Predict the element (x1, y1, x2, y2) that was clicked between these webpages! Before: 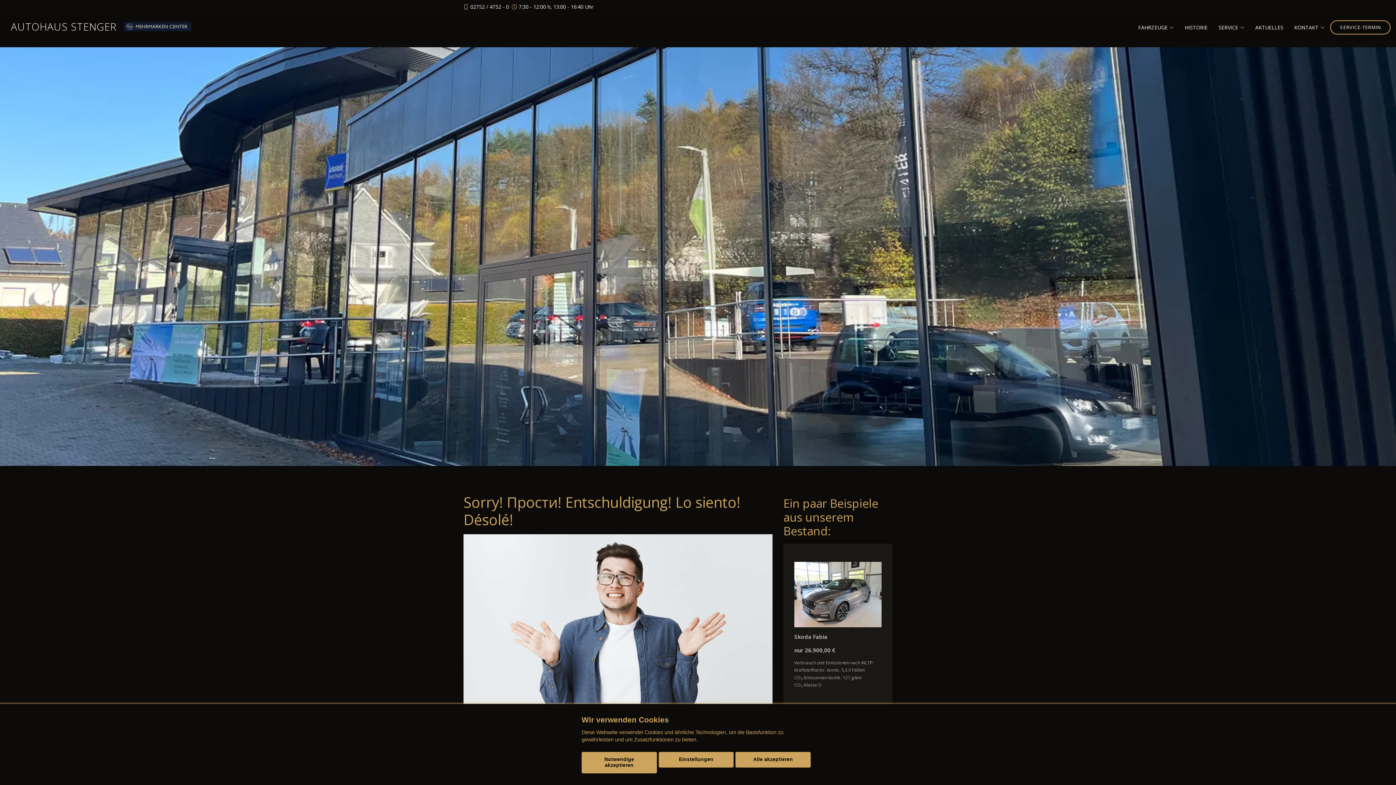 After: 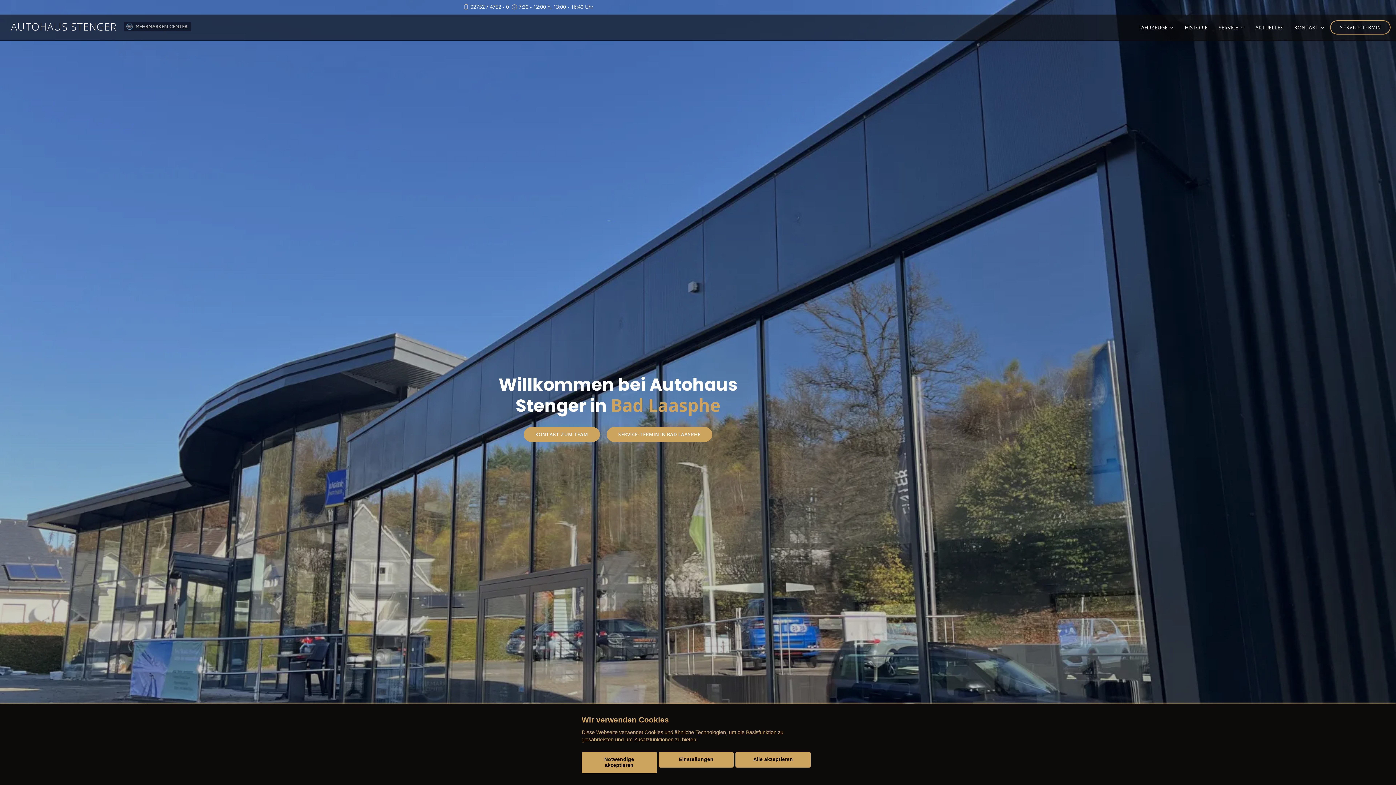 Action: label: SERVICE bbox: (1208, 20, 1244, 34)